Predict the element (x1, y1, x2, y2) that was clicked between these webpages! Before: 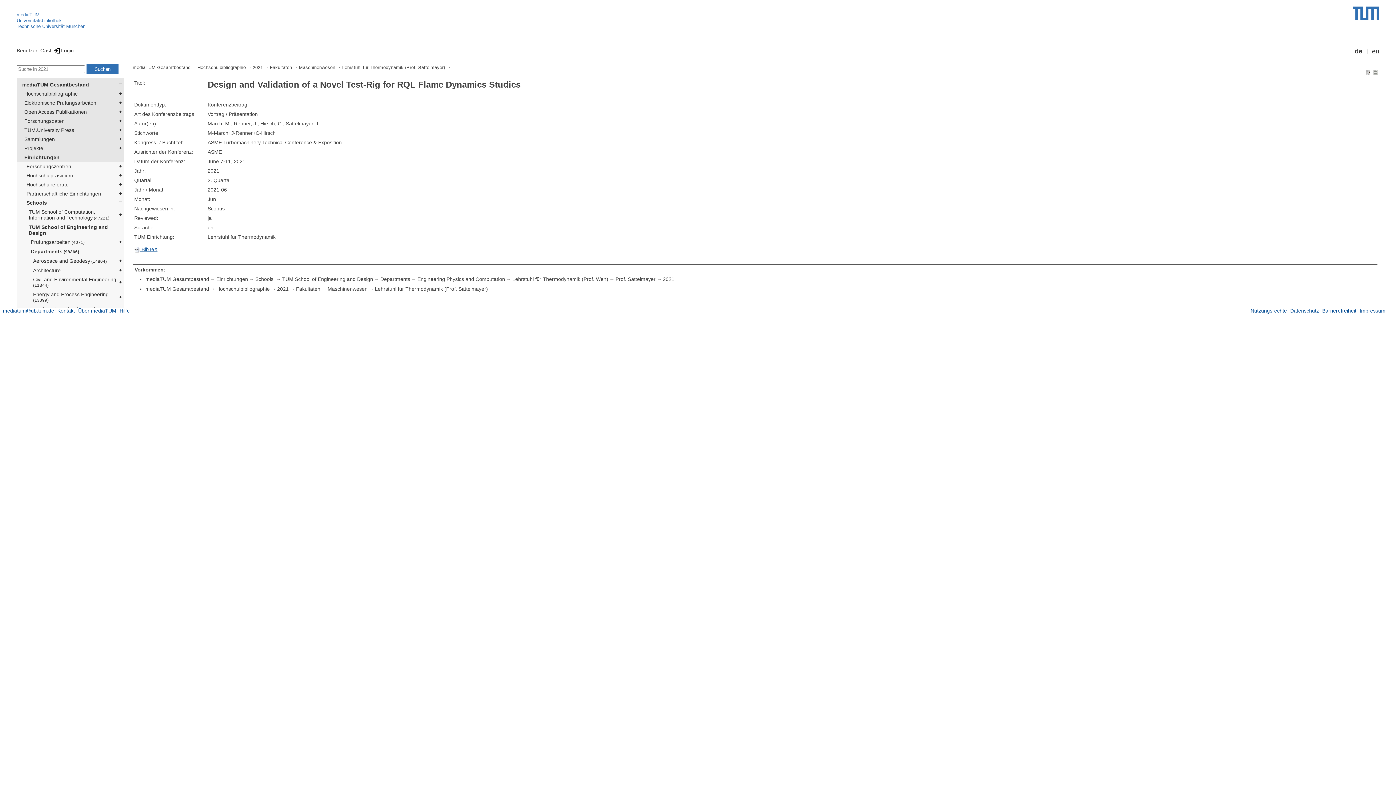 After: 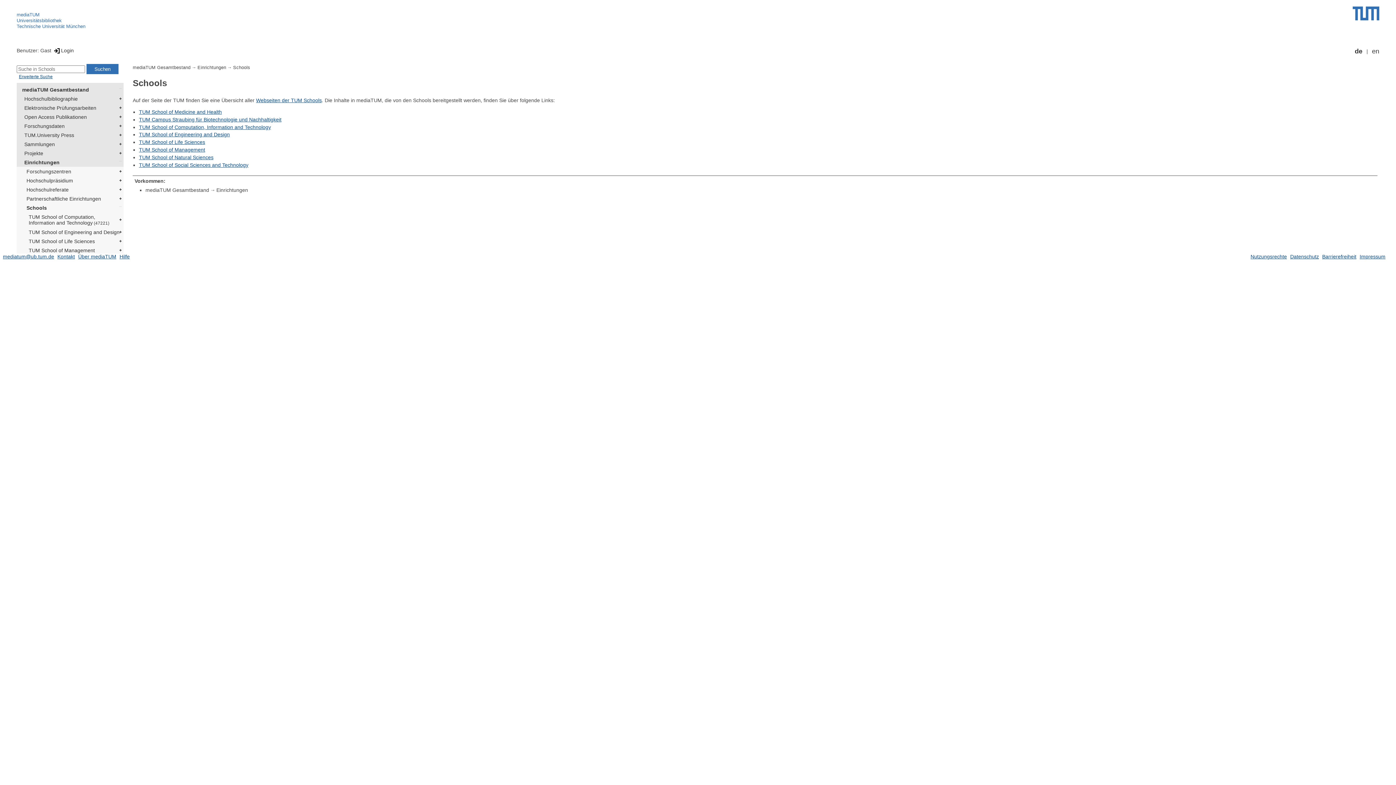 Action: bbox: (255, 276, 282, 282) label: Schools 